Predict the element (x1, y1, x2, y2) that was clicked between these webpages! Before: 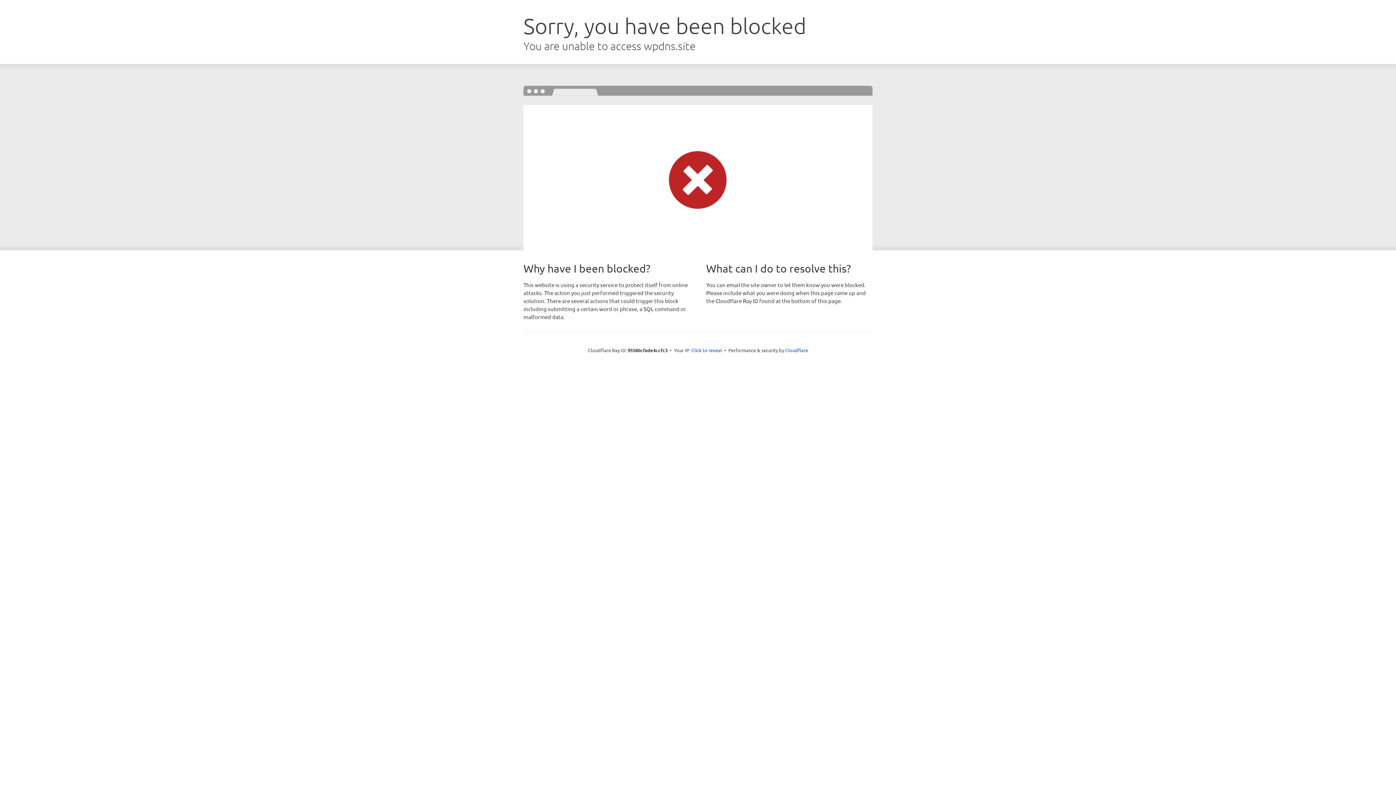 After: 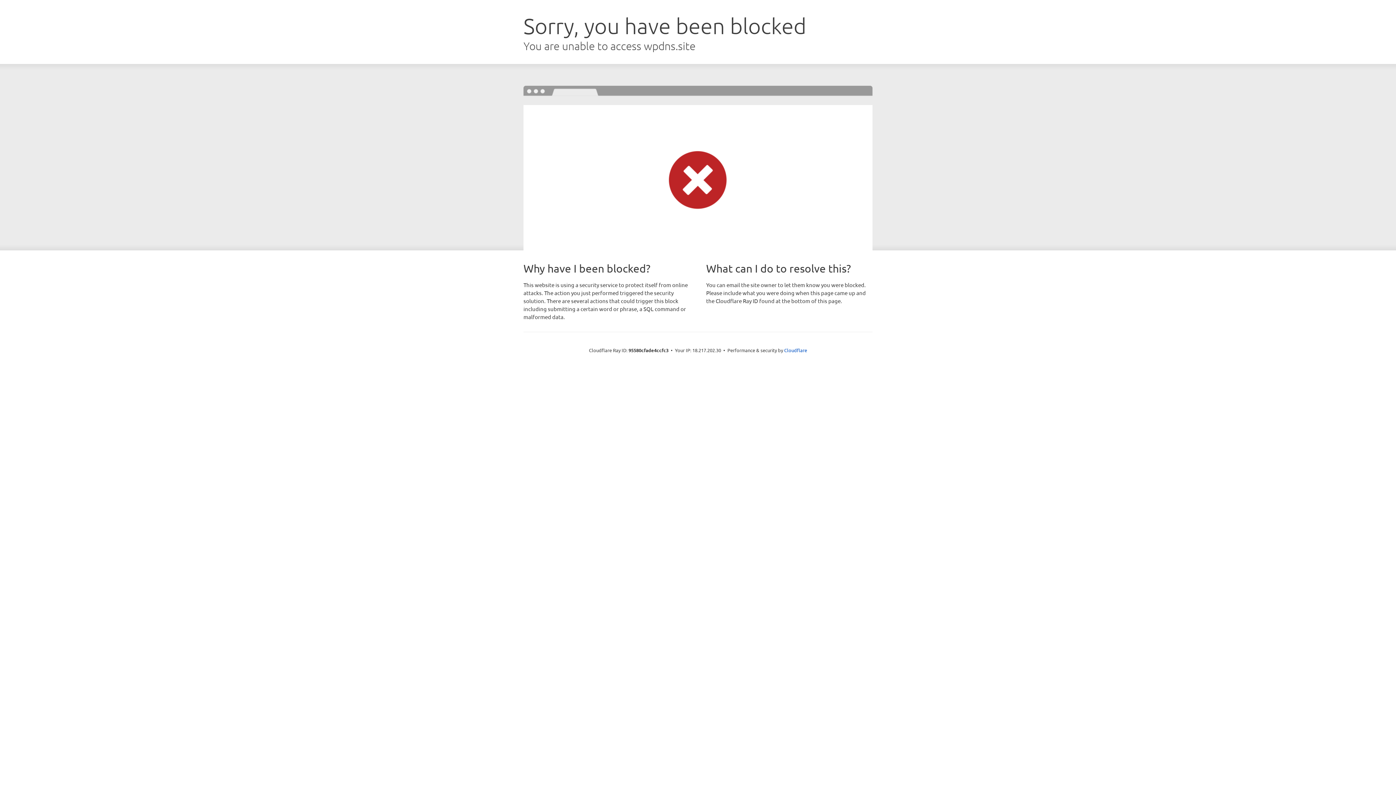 Action: label: Click to reveal bbox: (691, 346, 722, 353)